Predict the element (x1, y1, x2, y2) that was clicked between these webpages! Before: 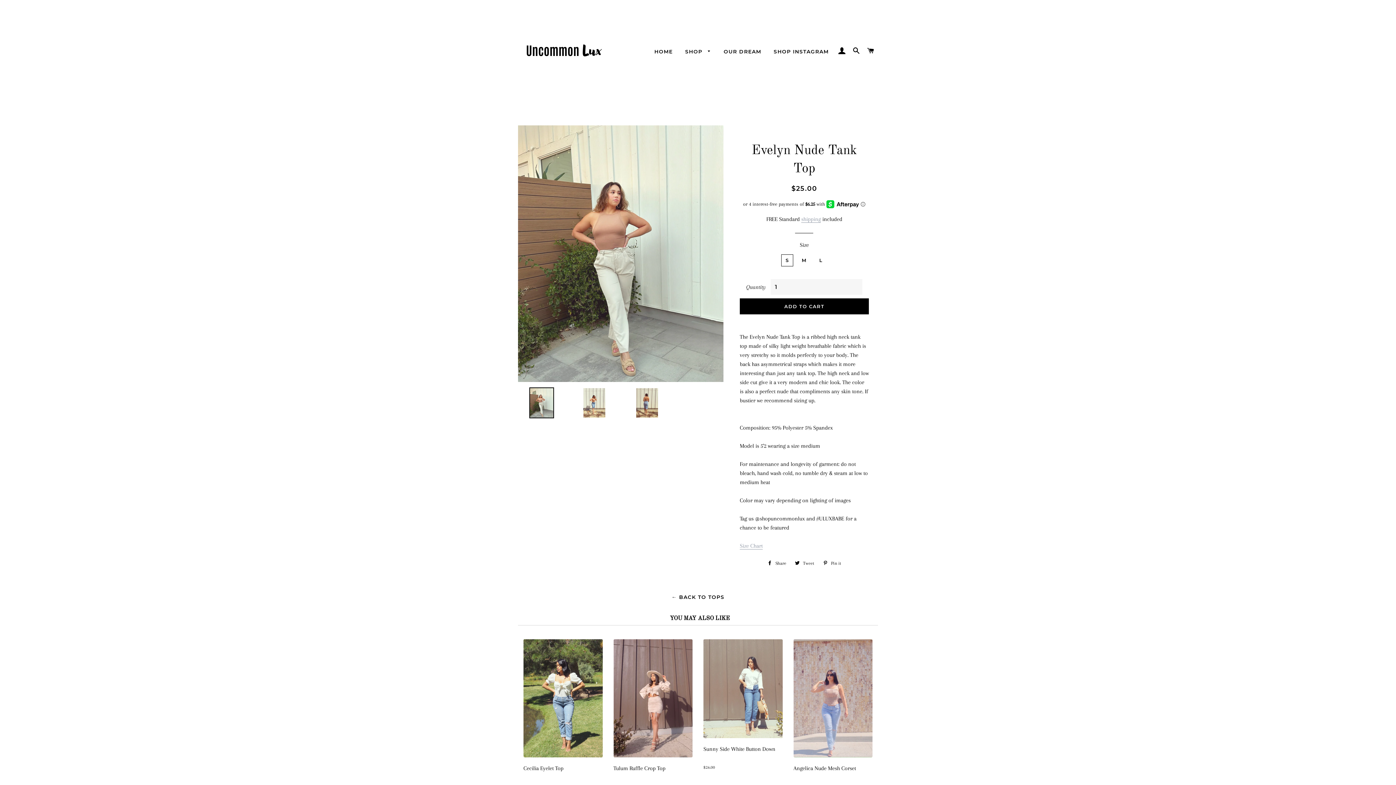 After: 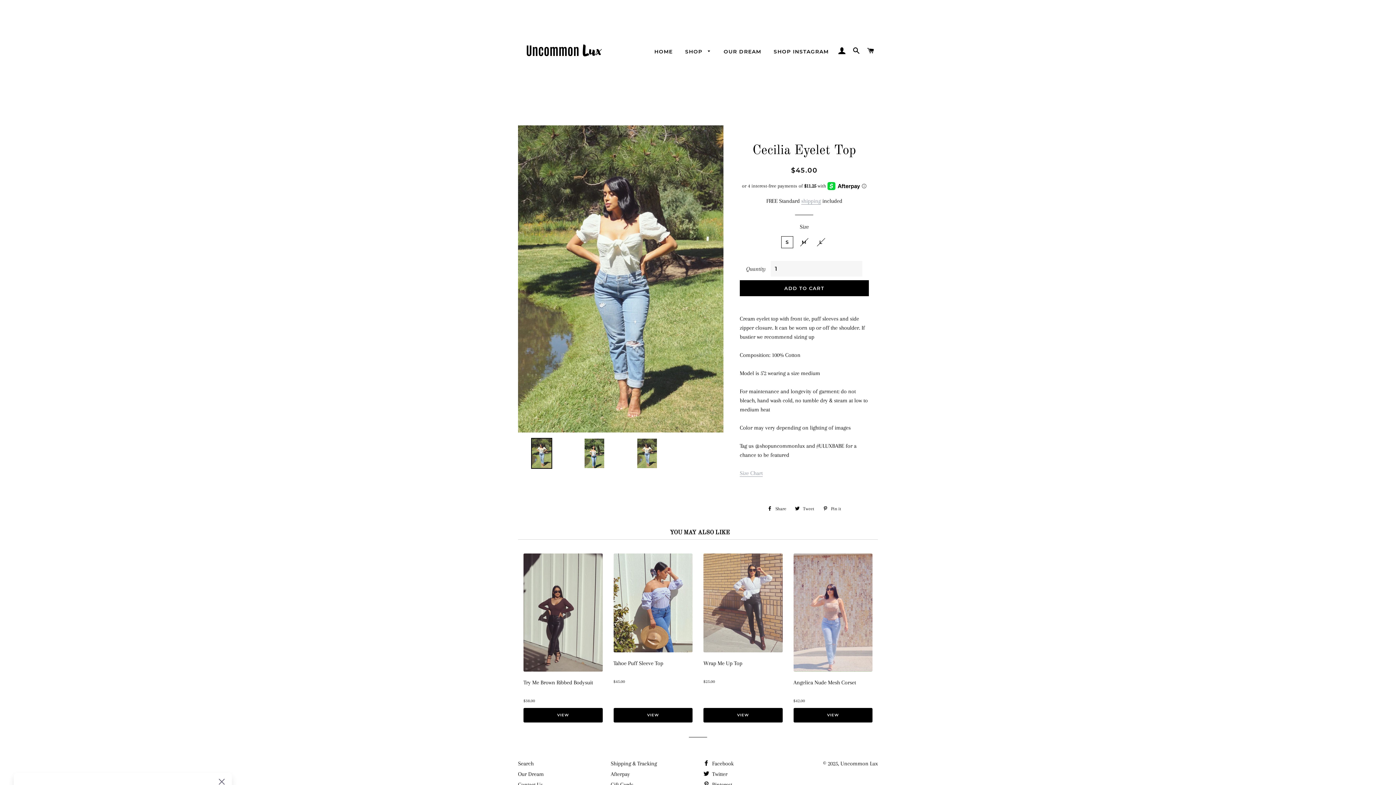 Action: bbox: (523, 752, 602, 759)